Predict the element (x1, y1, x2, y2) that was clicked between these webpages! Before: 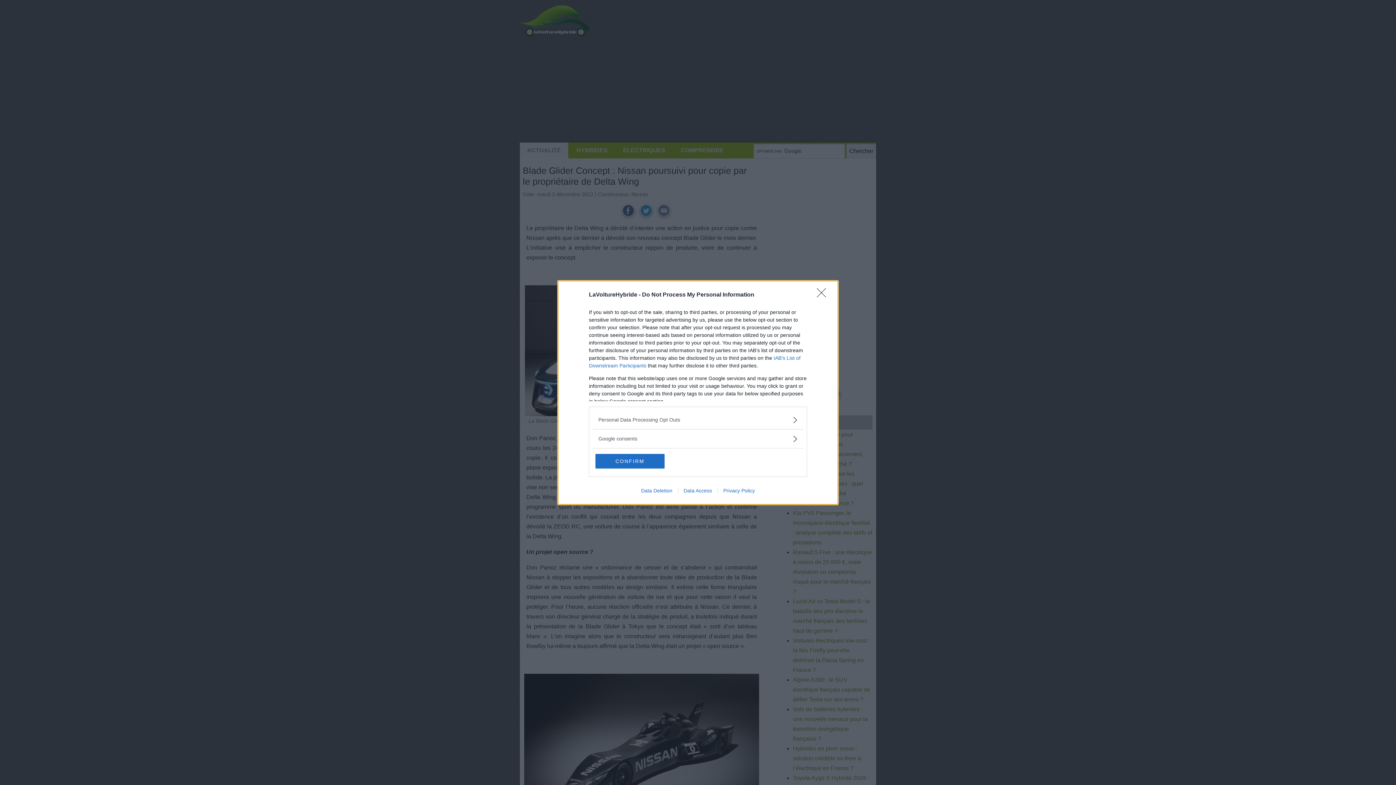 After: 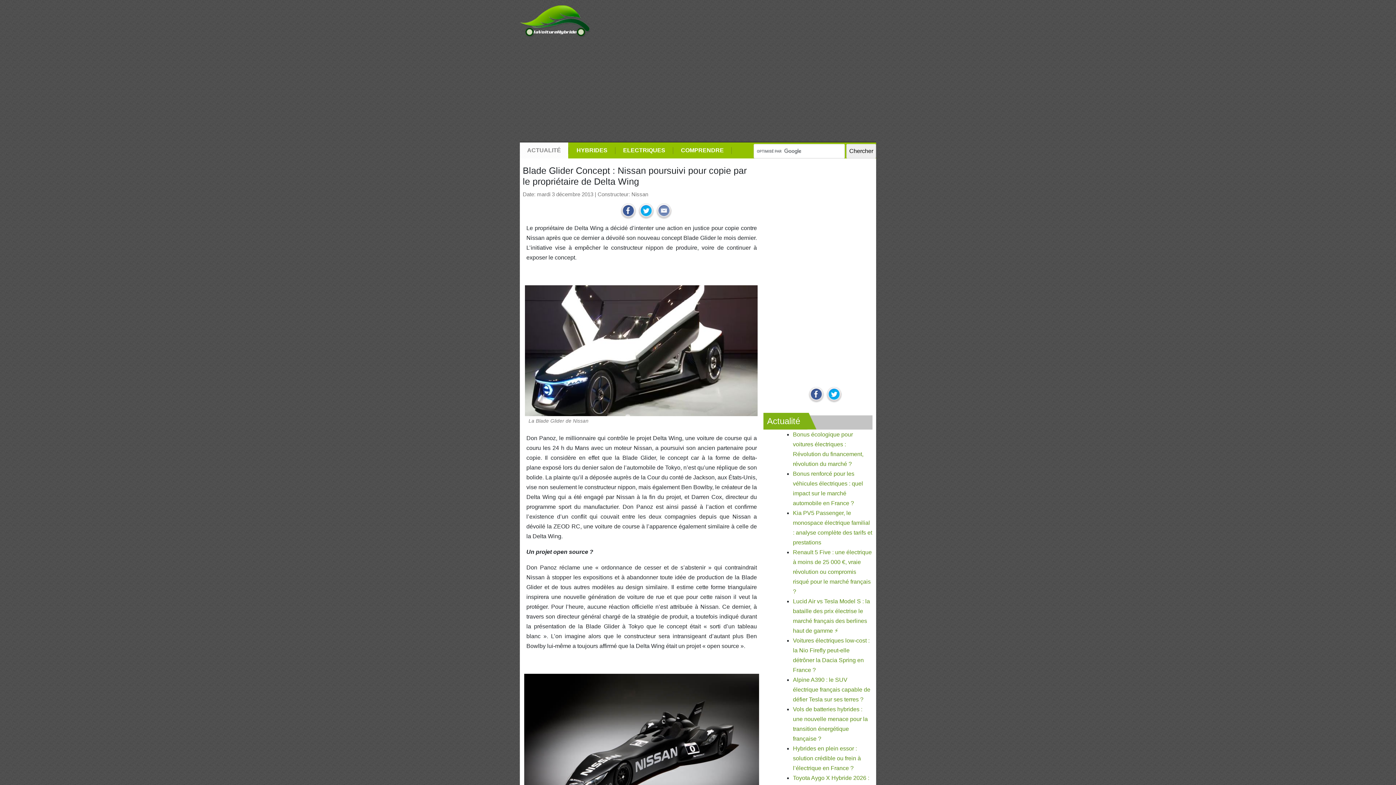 Action: bbox: (595, 454, 664, 468) label: CONFIRM